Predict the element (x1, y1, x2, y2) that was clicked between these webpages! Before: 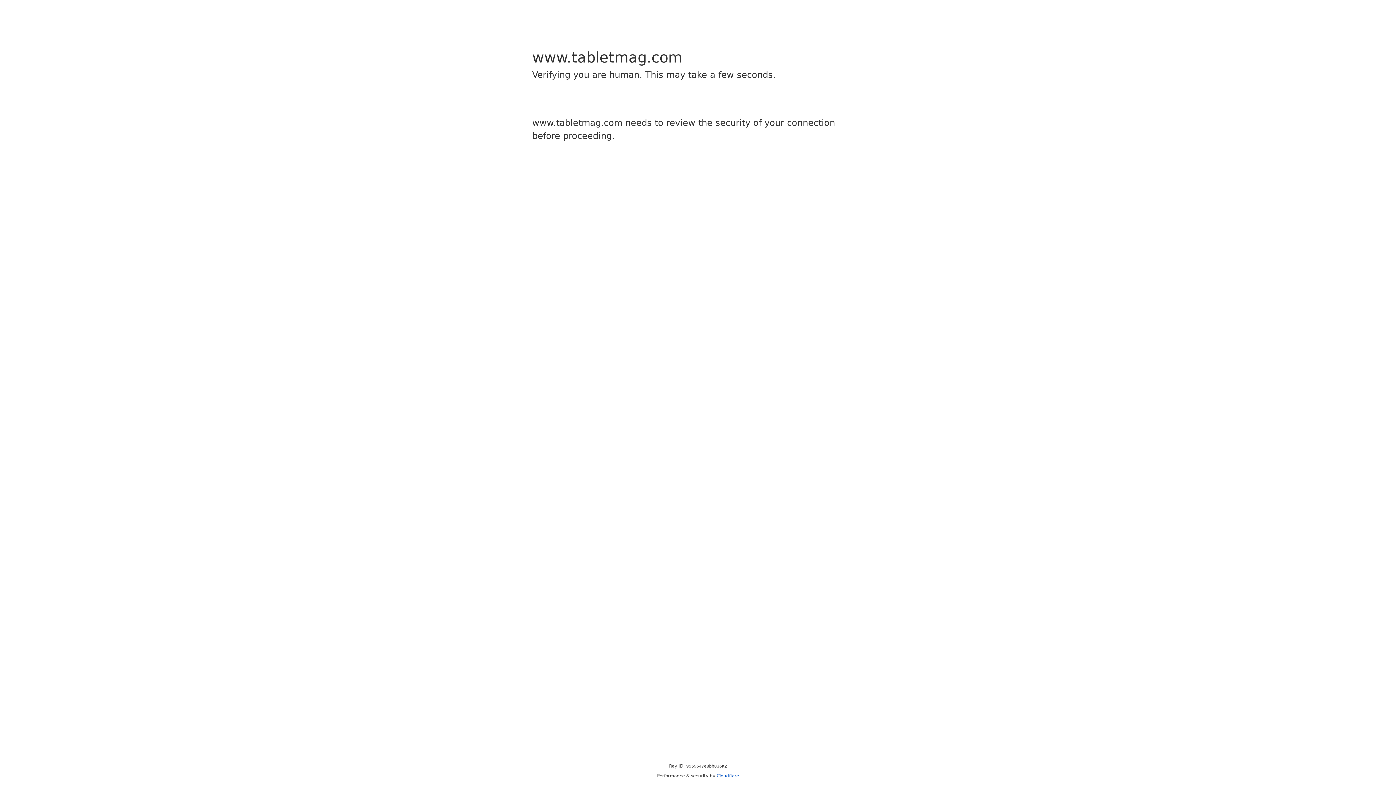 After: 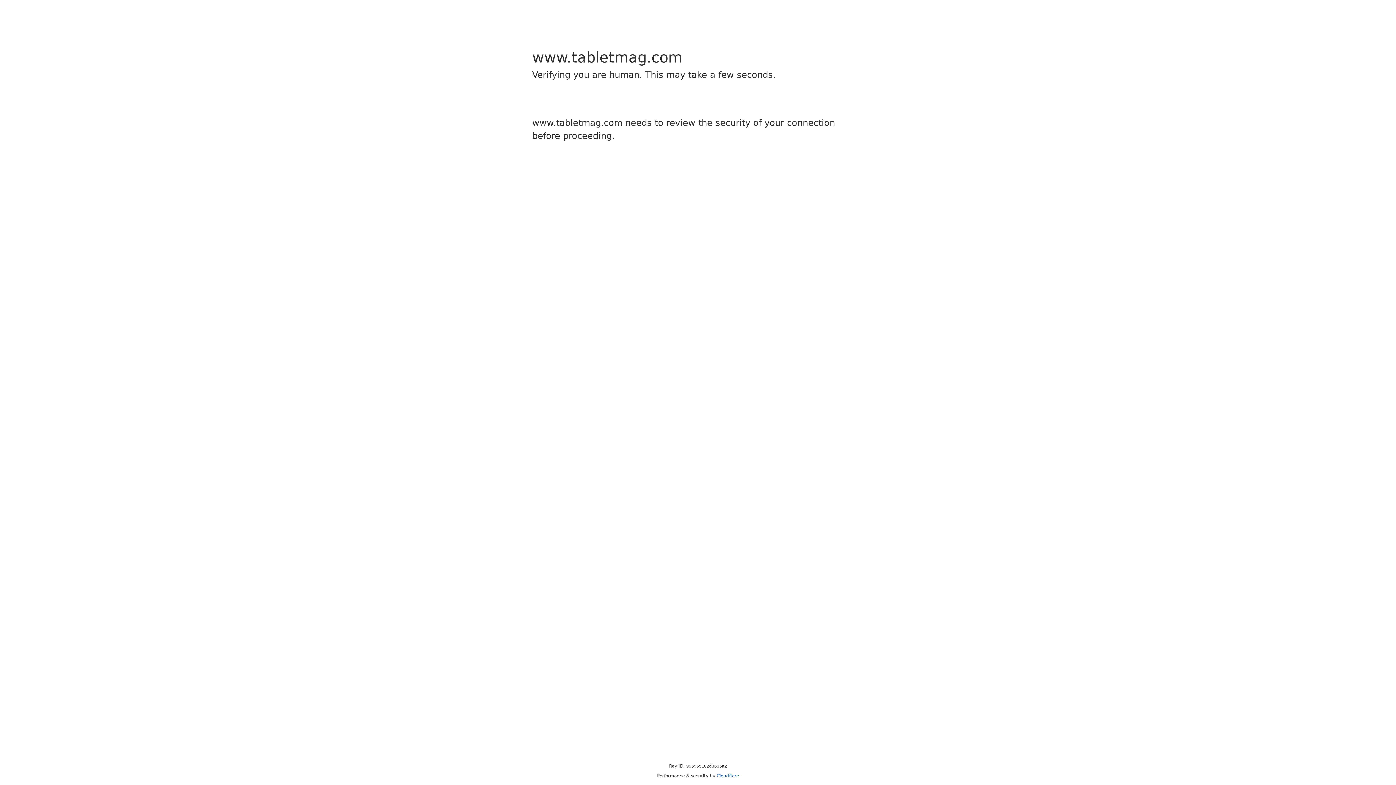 Action: bbox: (716, 773, 739, 778) label: Cloudflare